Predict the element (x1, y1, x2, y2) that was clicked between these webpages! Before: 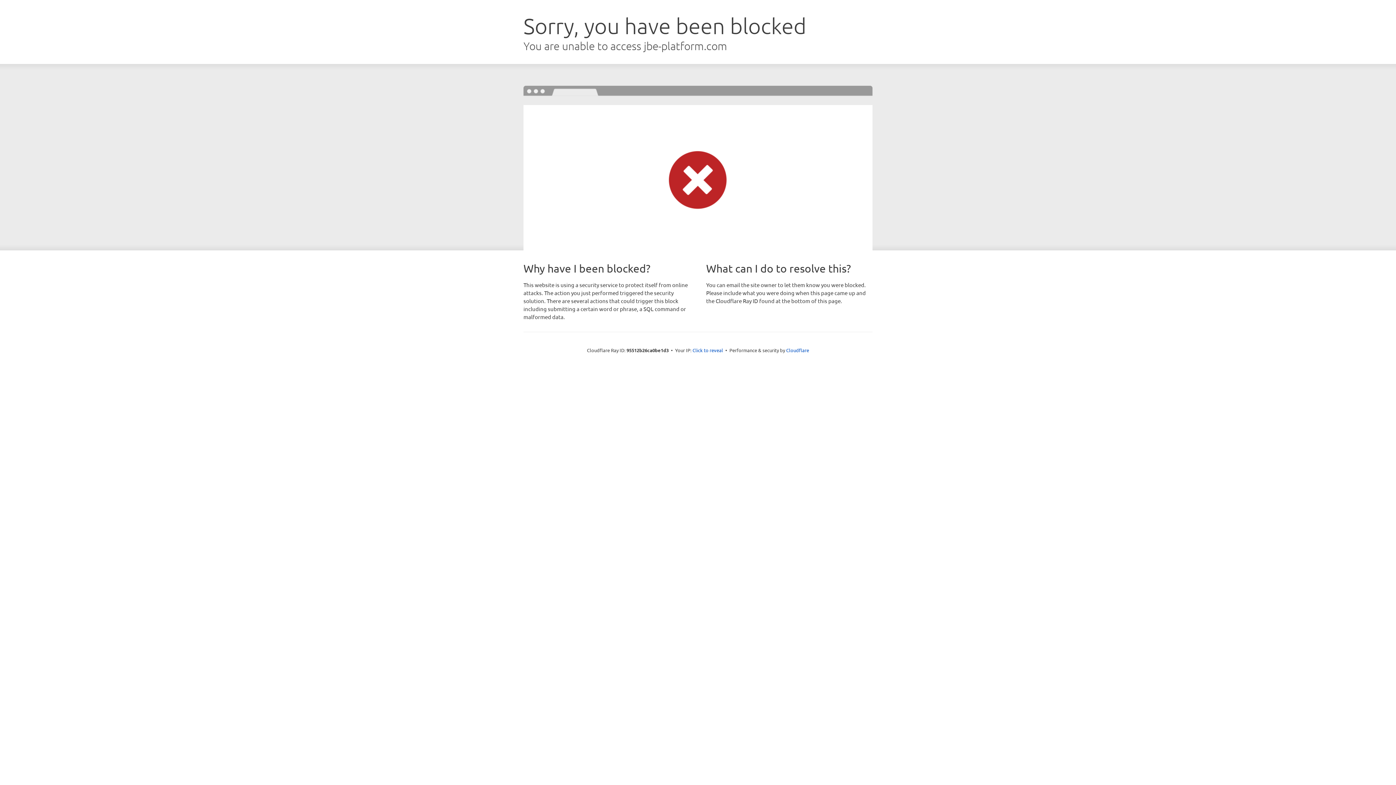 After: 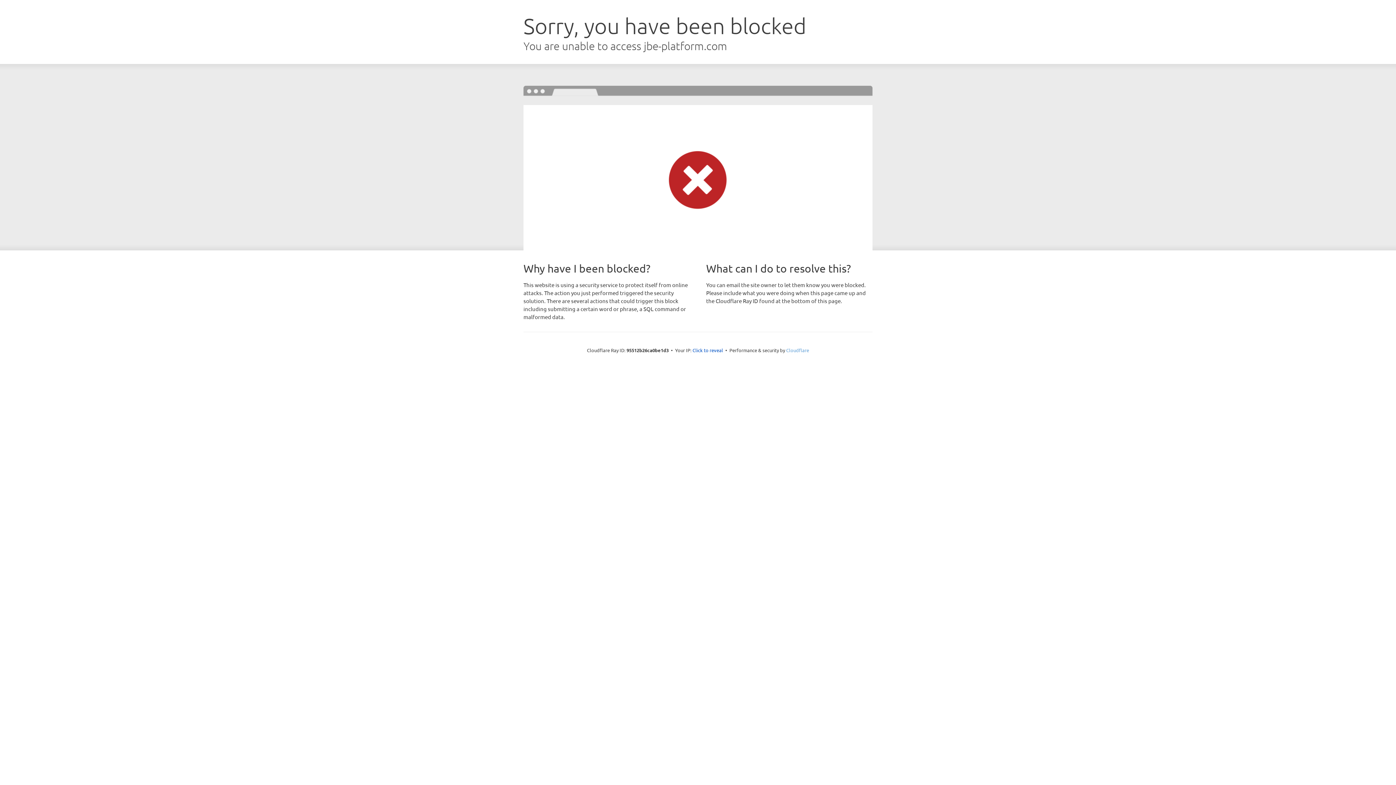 Action: bbox: (786, 347, 809, 353) label: Cloudflare